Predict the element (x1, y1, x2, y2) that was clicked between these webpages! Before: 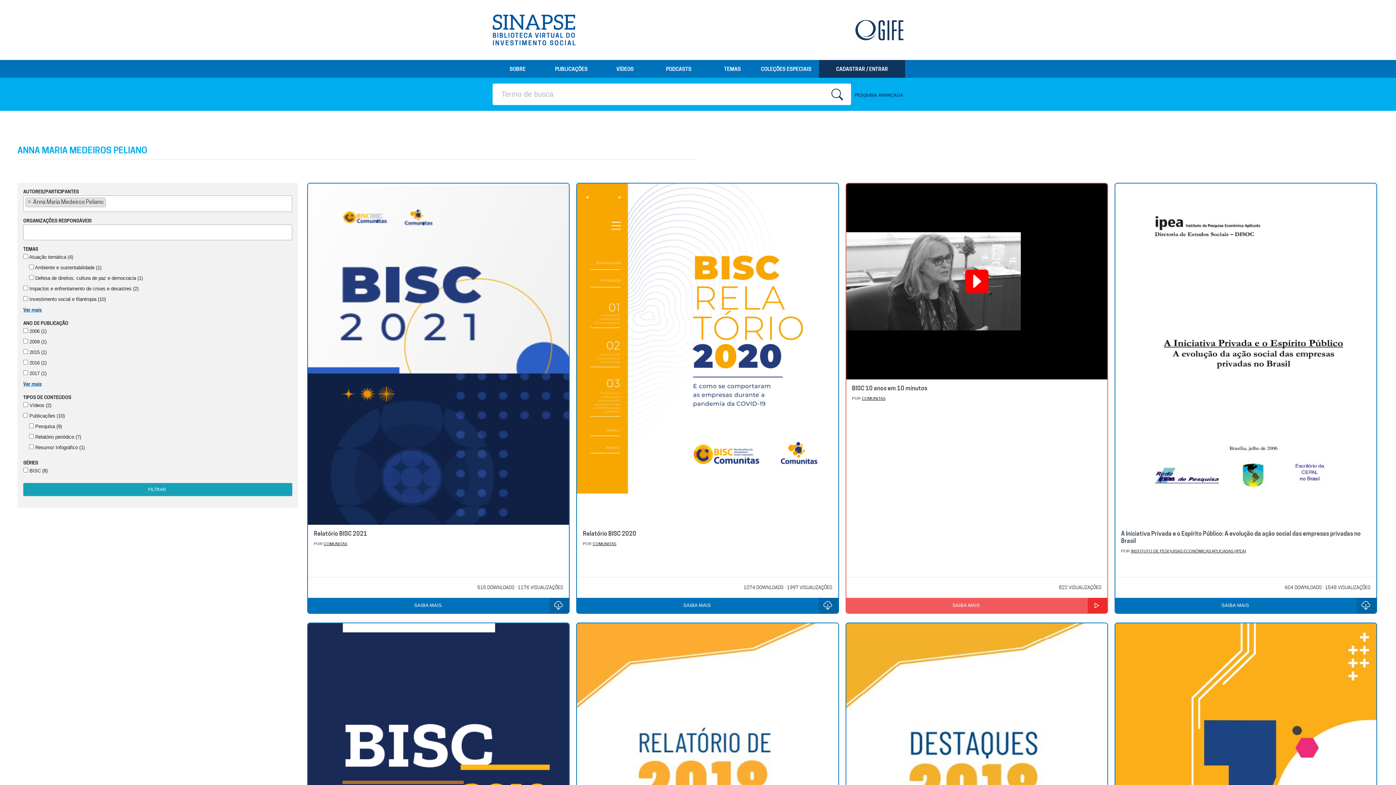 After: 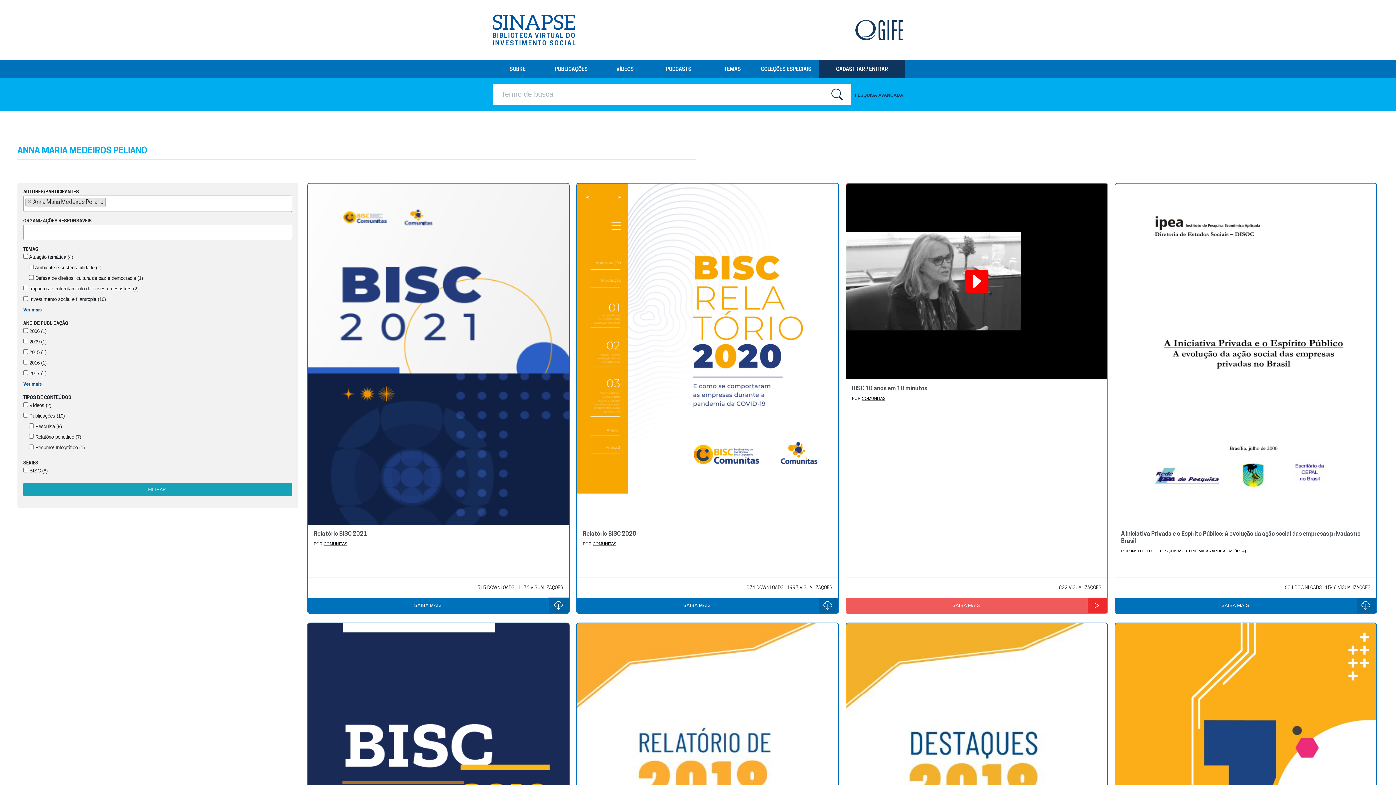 Action: label: DOWNLOAD bbox: (549, 598, 569, 613)